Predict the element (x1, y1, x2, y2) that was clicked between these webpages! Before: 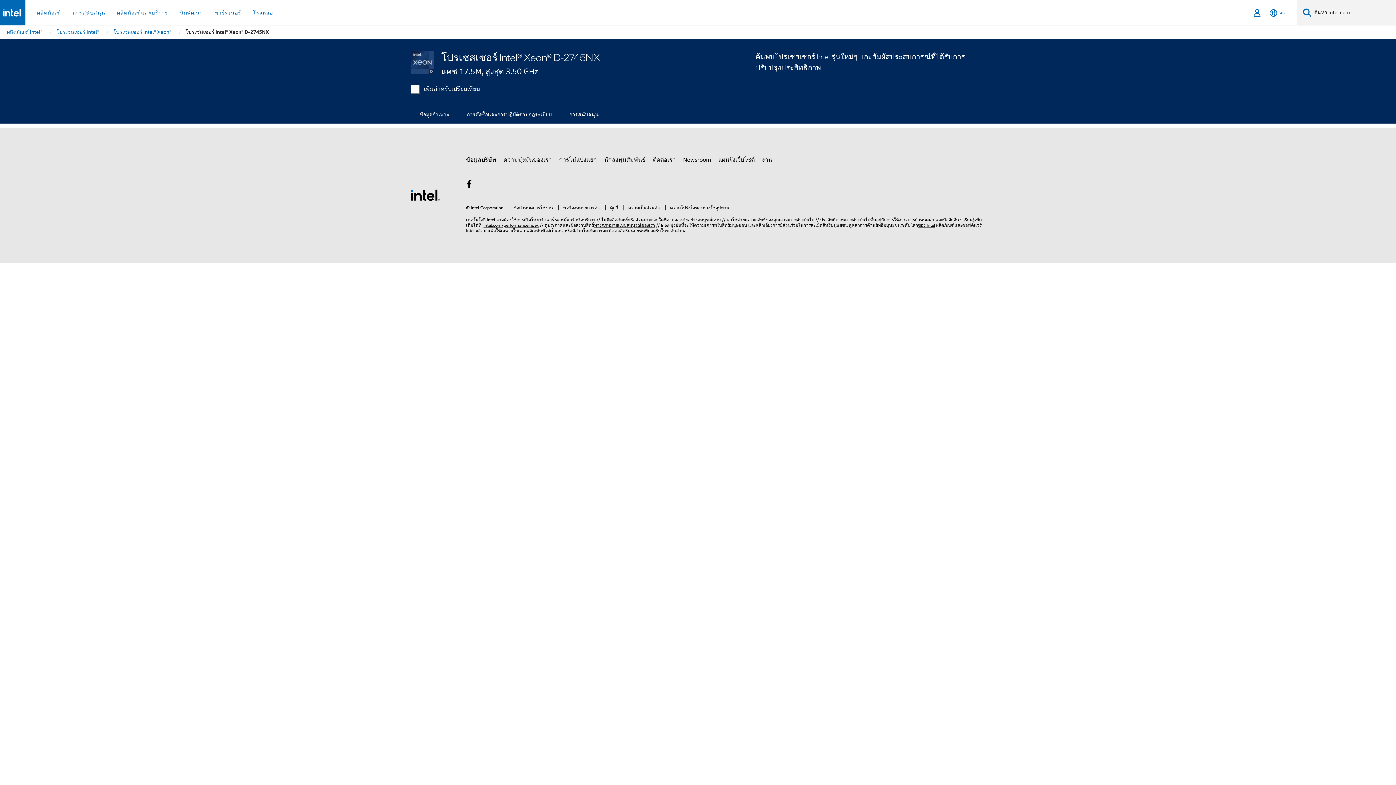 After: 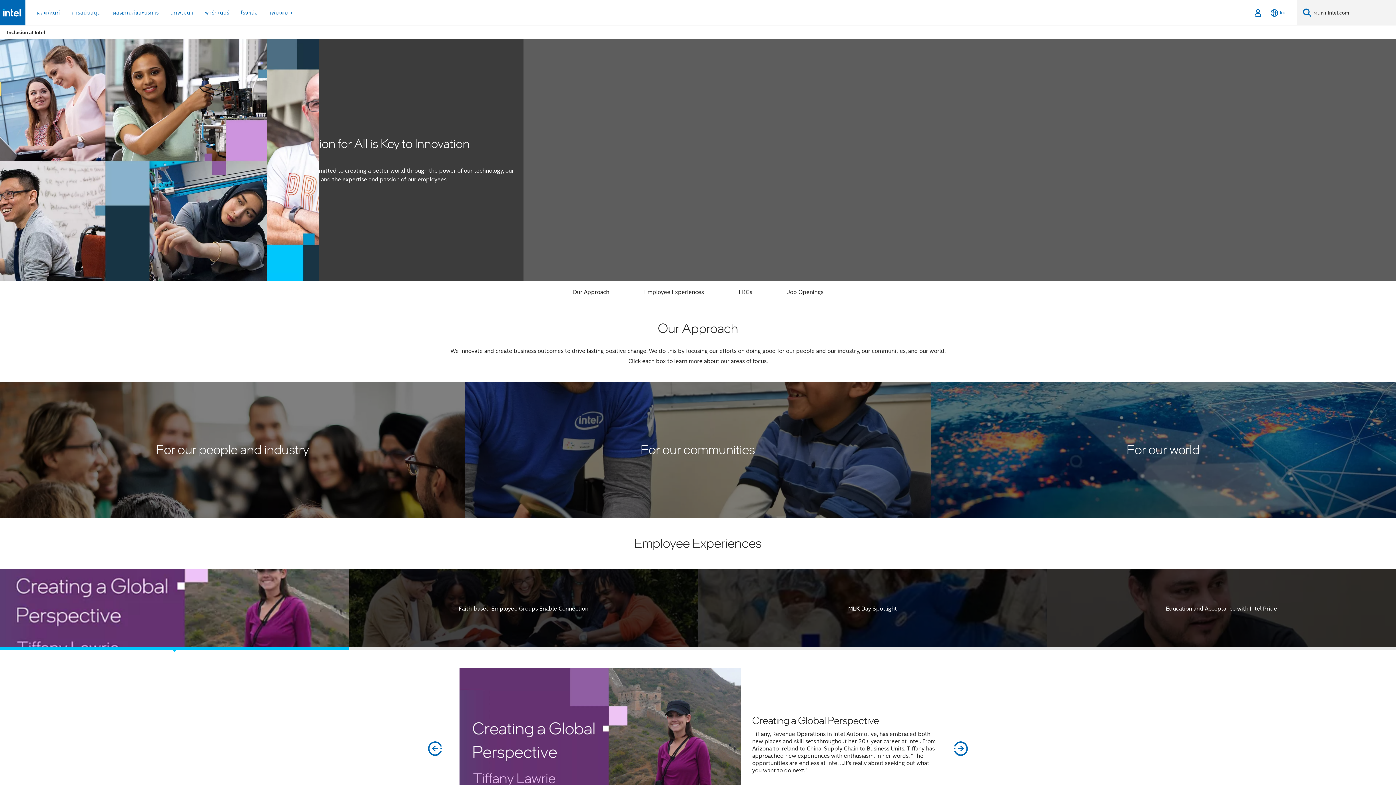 Action: bbox: (559, 153, 597, 166) label: การไม่แบ่งแยก